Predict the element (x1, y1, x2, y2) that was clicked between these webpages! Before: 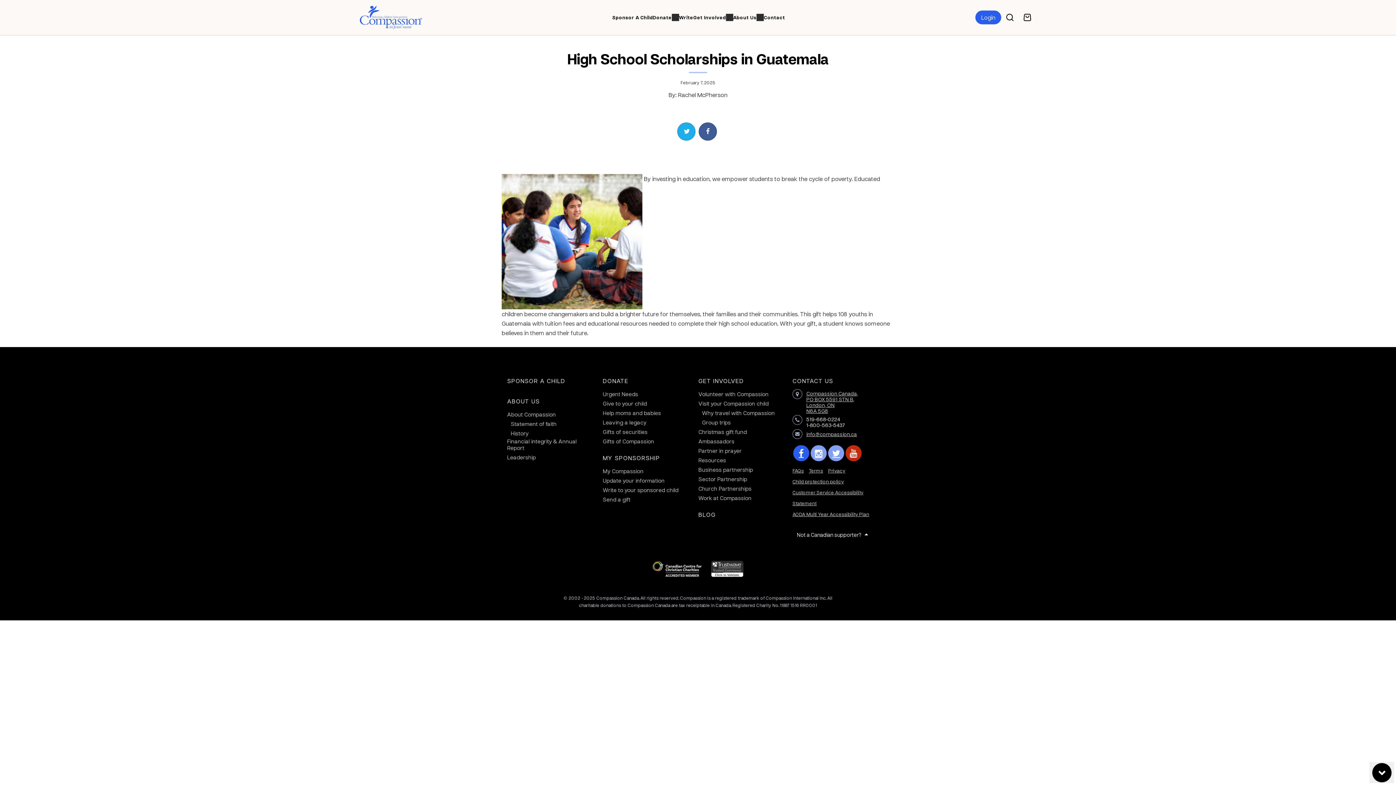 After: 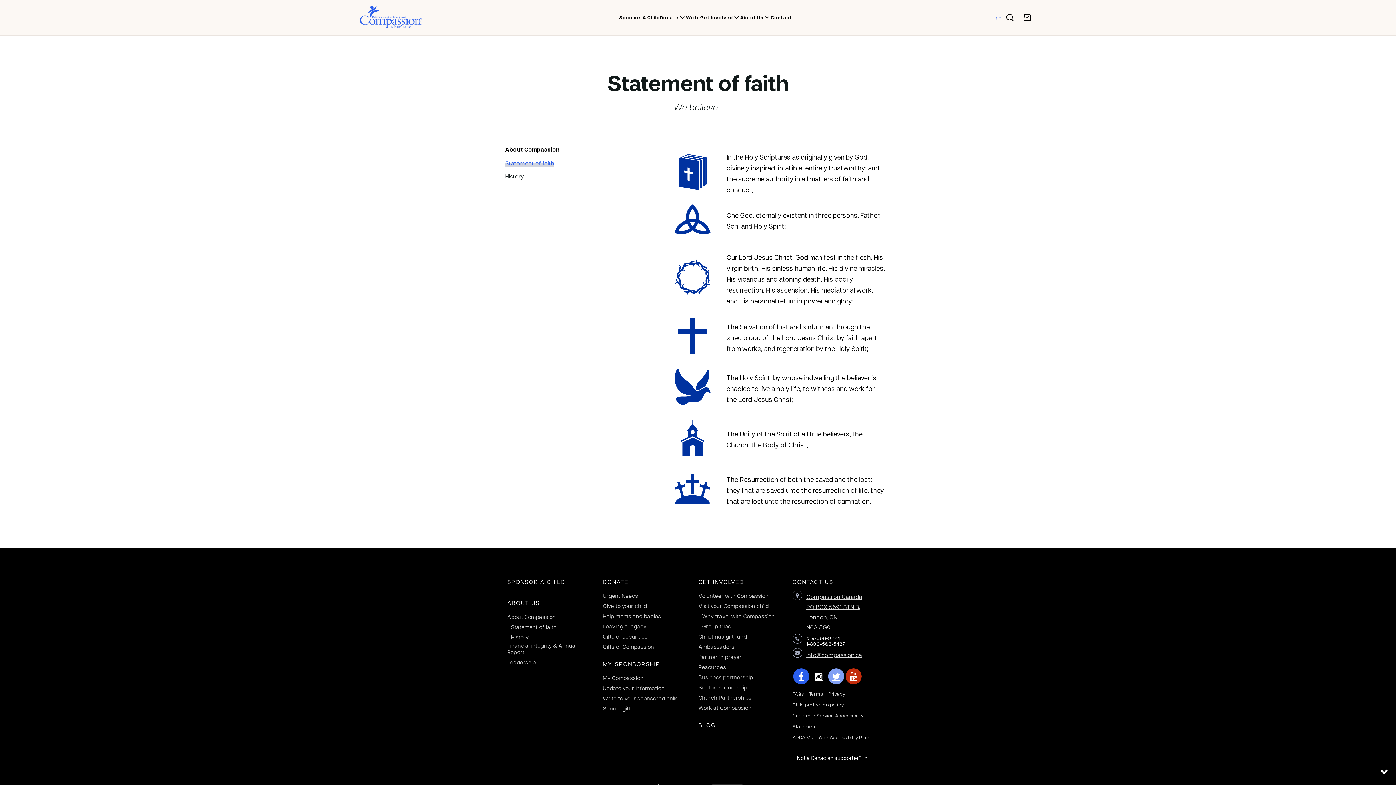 Action: label: Statement of faith bbox: (510, 420, 556, 427)